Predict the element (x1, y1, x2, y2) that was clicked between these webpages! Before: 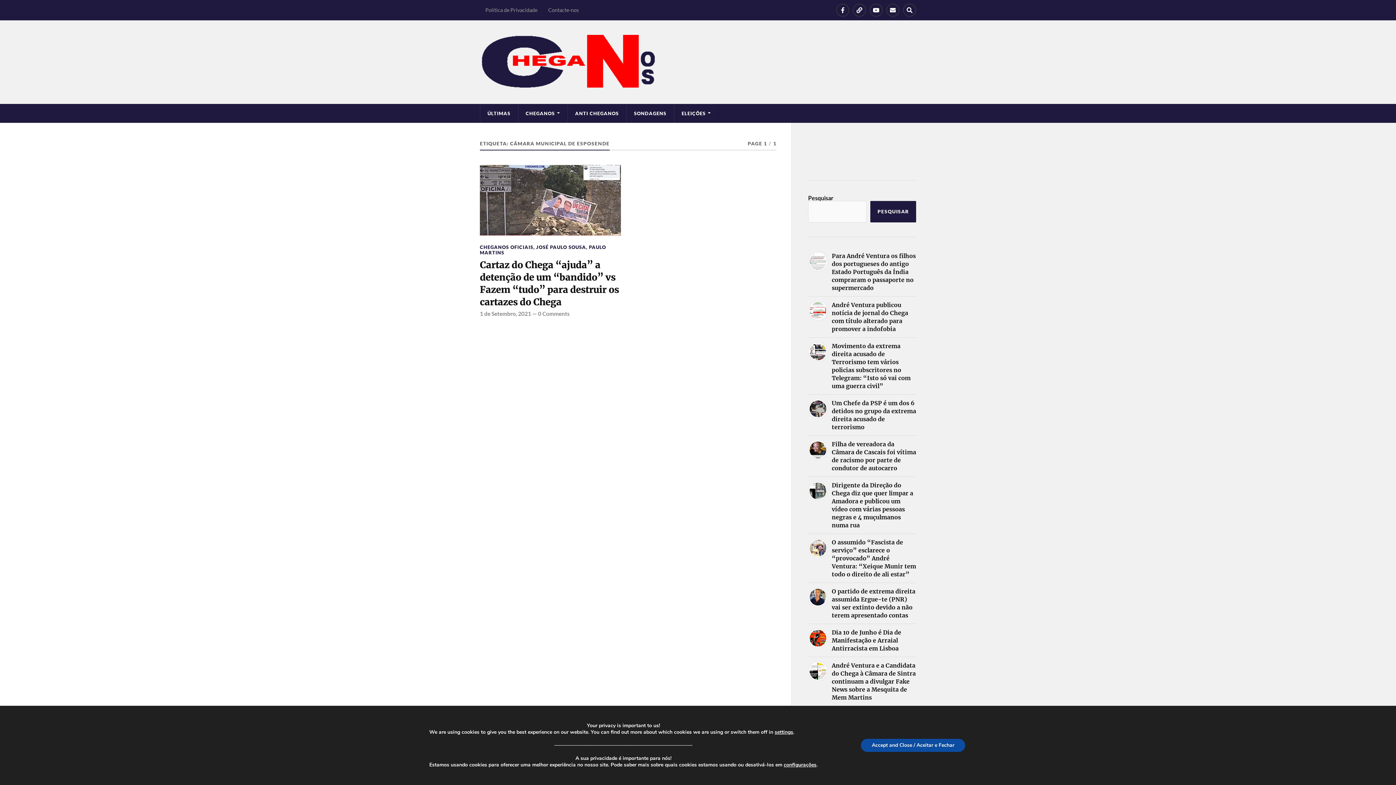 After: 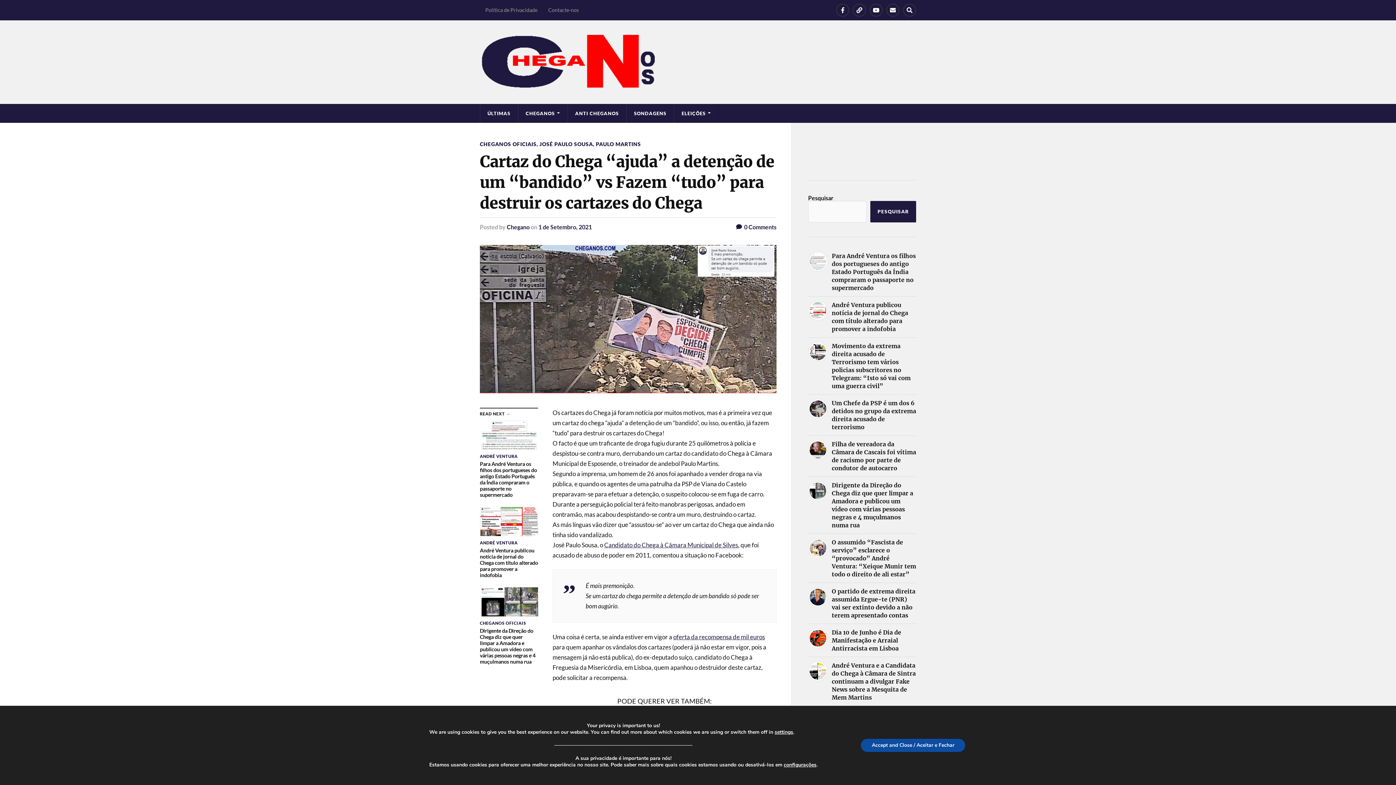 Action: bbox: (480, 165, 620, 235)